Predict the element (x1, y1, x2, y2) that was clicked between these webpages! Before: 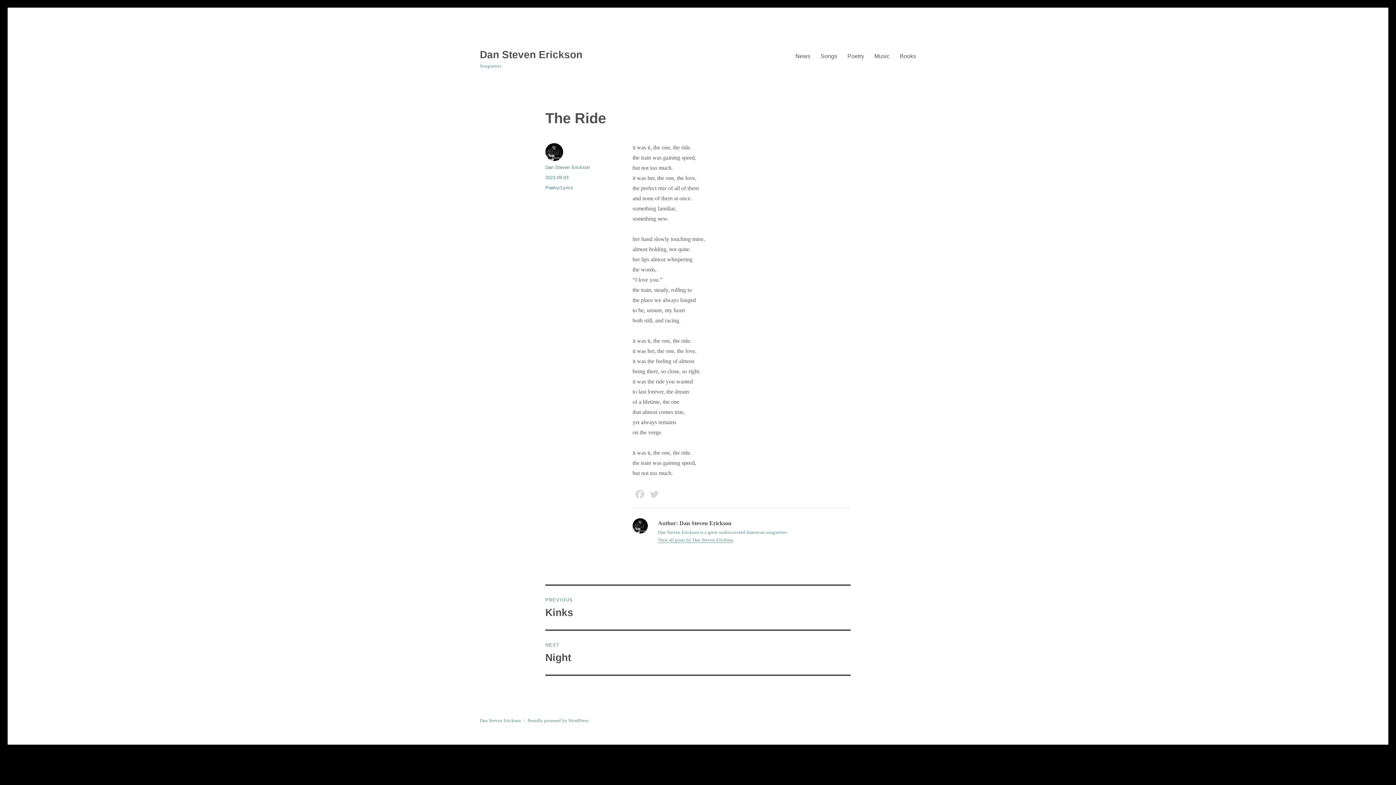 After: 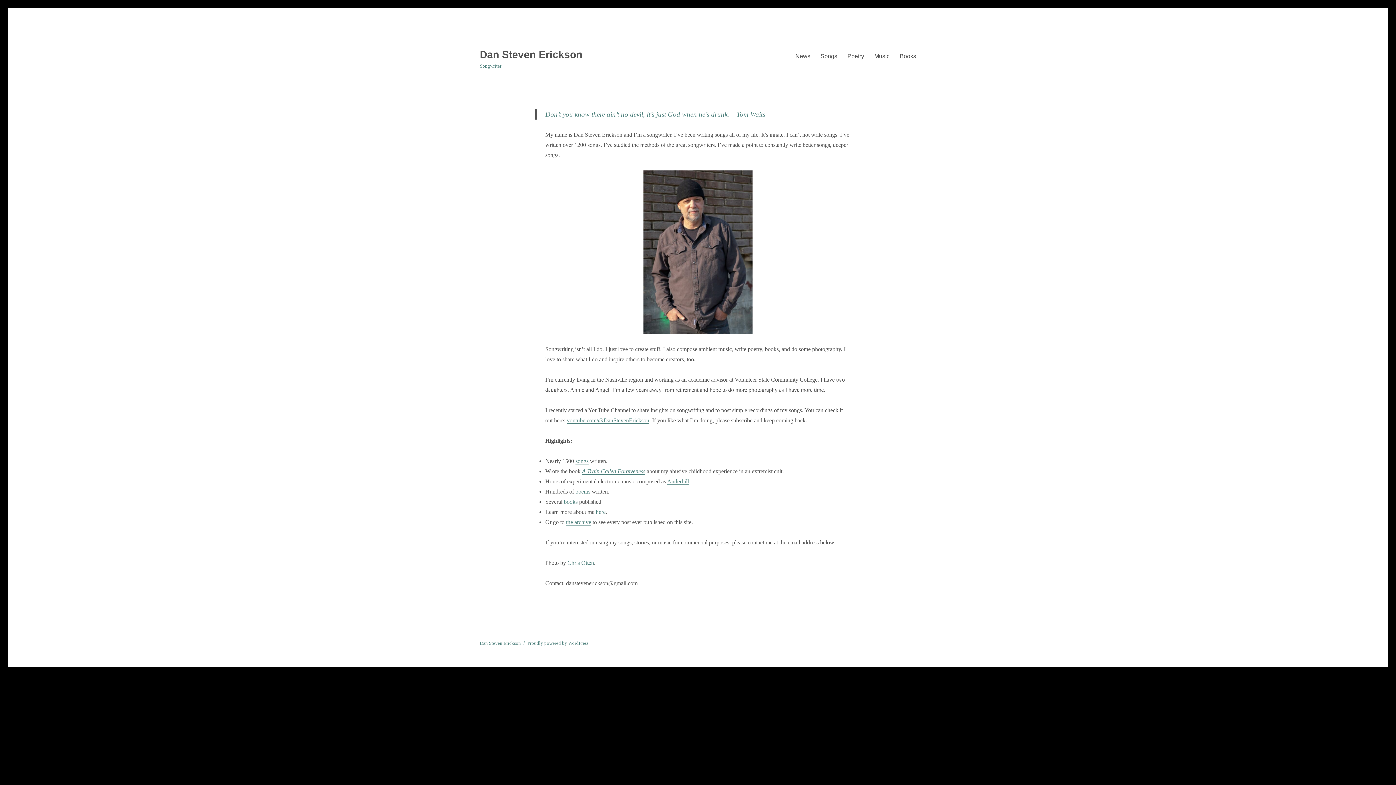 Action: label: Dan Steven Erickson bbox: (480, 49, 582, 60)